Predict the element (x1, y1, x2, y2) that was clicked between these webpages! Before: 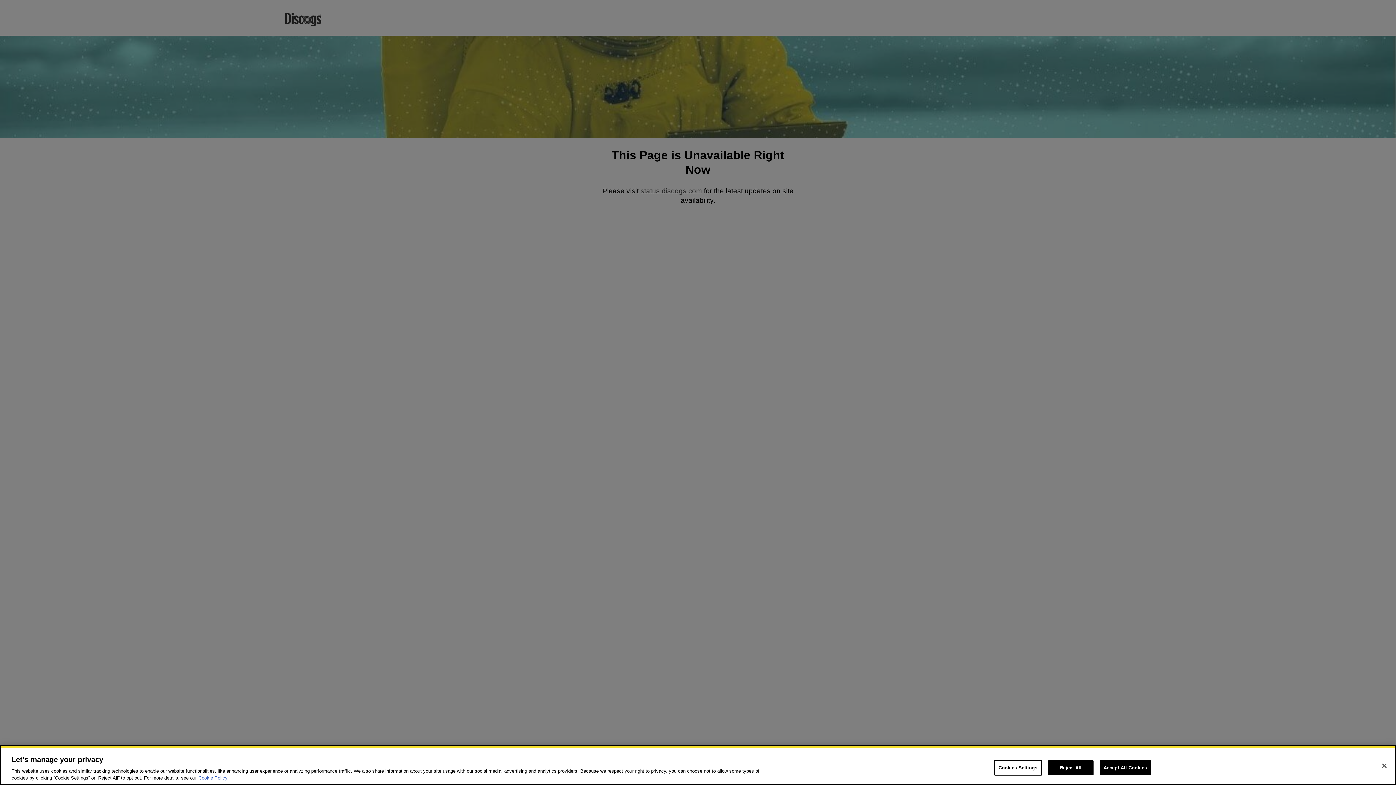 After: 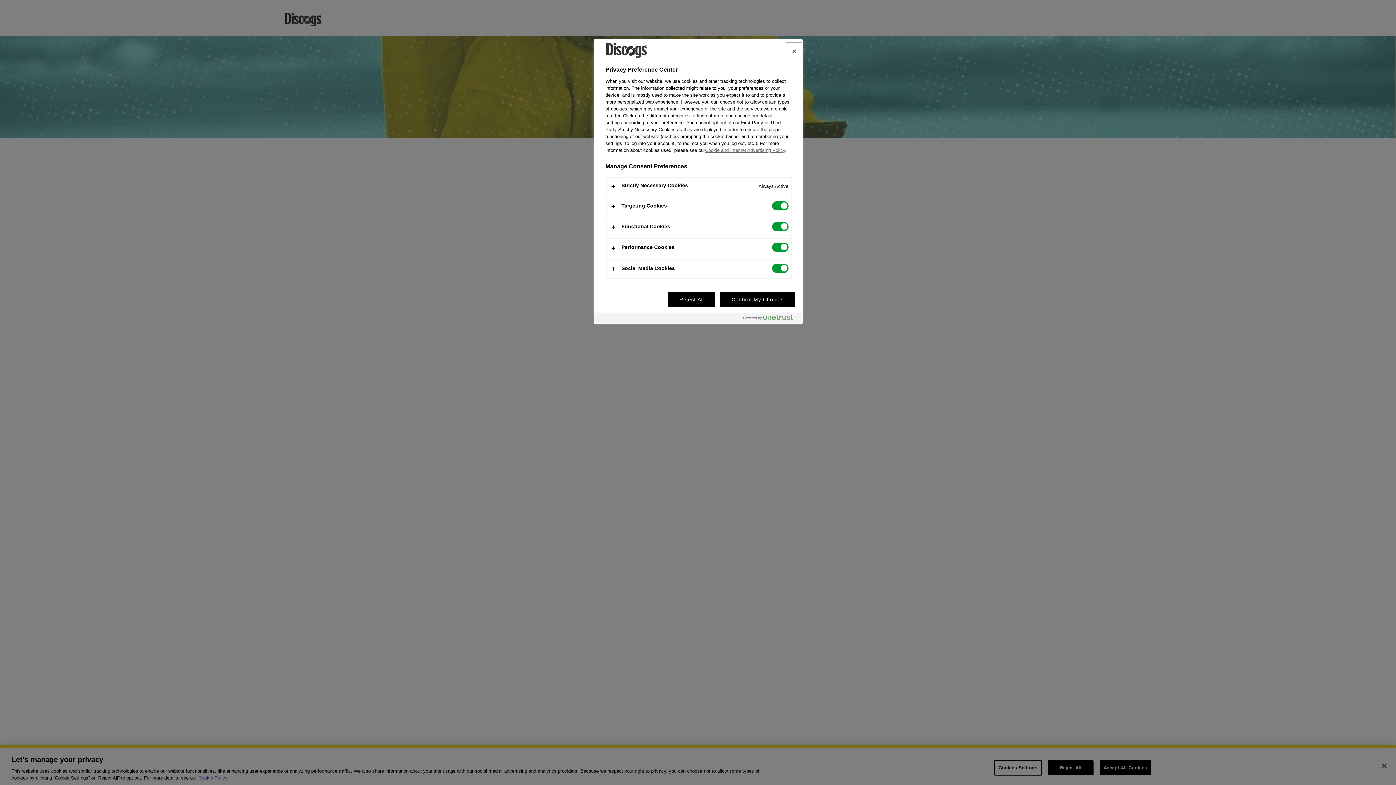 Action: label: Cookies Settings bbox: (994, 760, 1042, 776)